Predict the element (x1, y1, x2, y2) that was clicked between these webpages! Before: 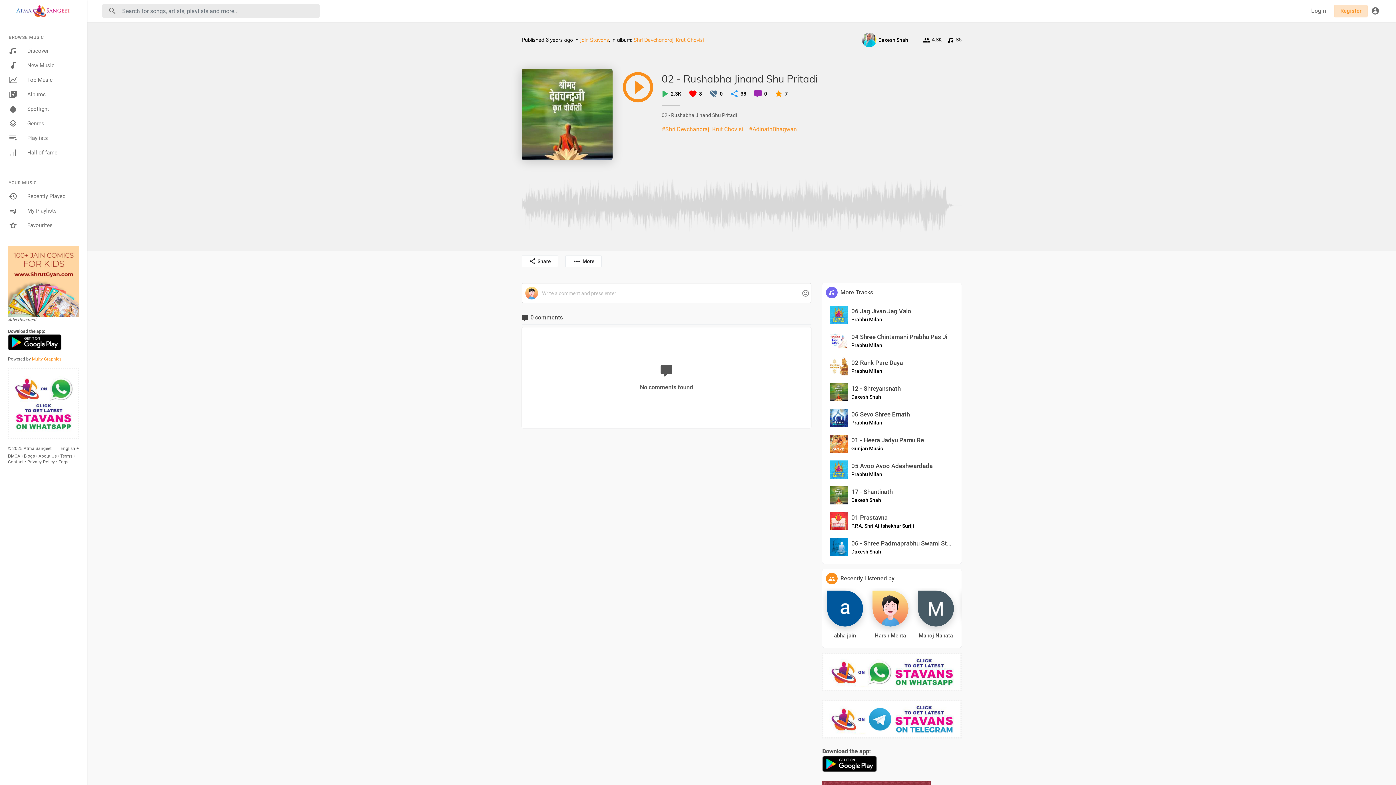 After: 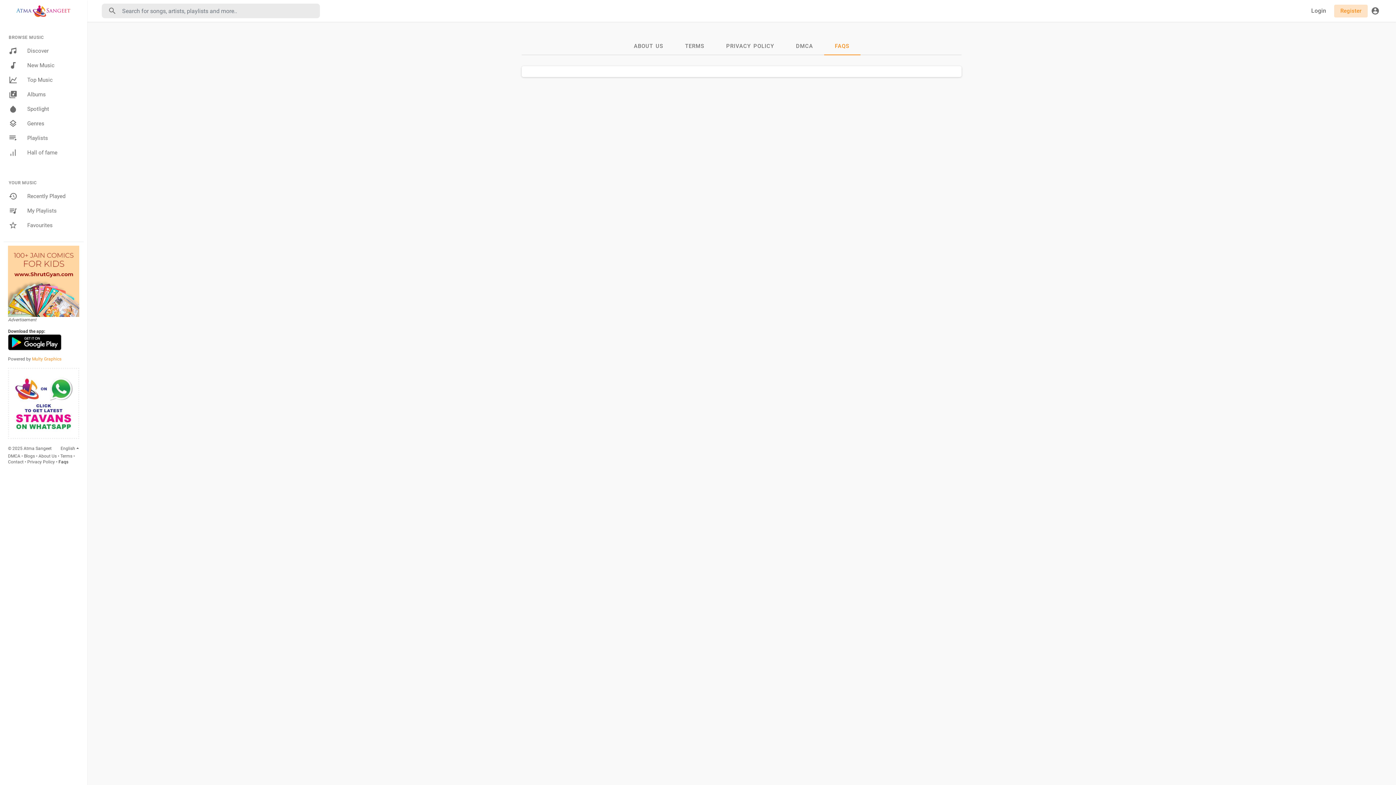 Action: label: Faqs bbox: (58, 459, 68, 464)